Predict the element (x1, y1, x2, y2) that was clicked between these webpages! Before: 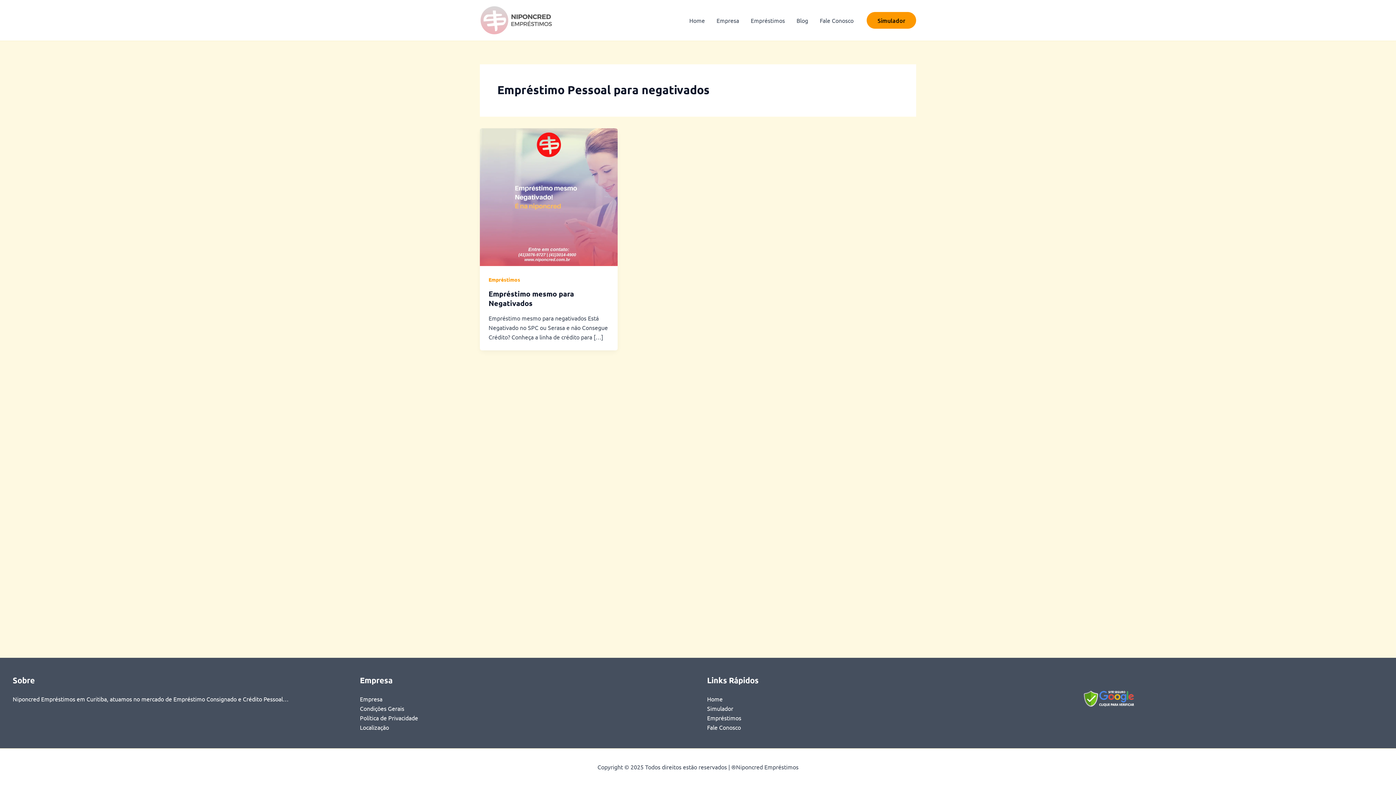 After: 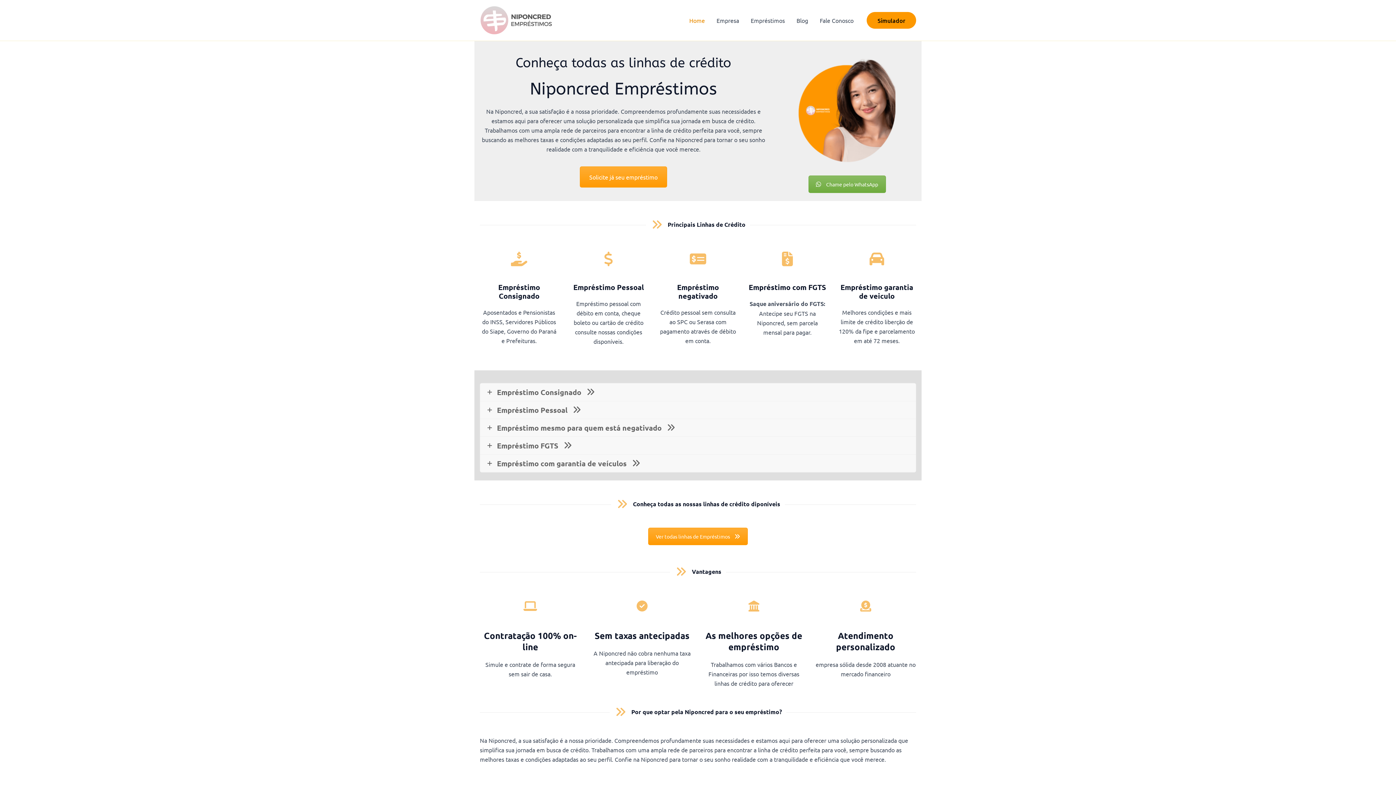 Action: bbox: (480, 15, 552, 23)